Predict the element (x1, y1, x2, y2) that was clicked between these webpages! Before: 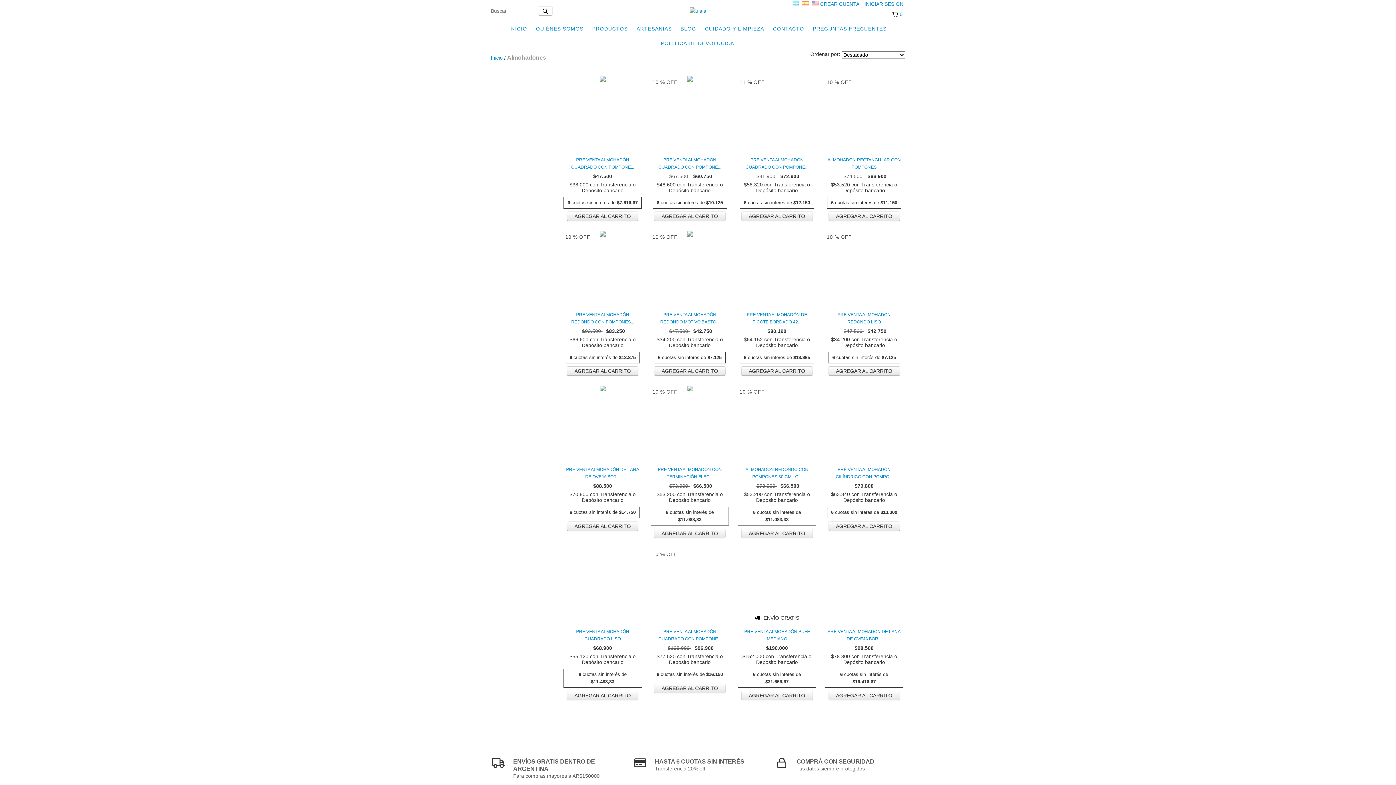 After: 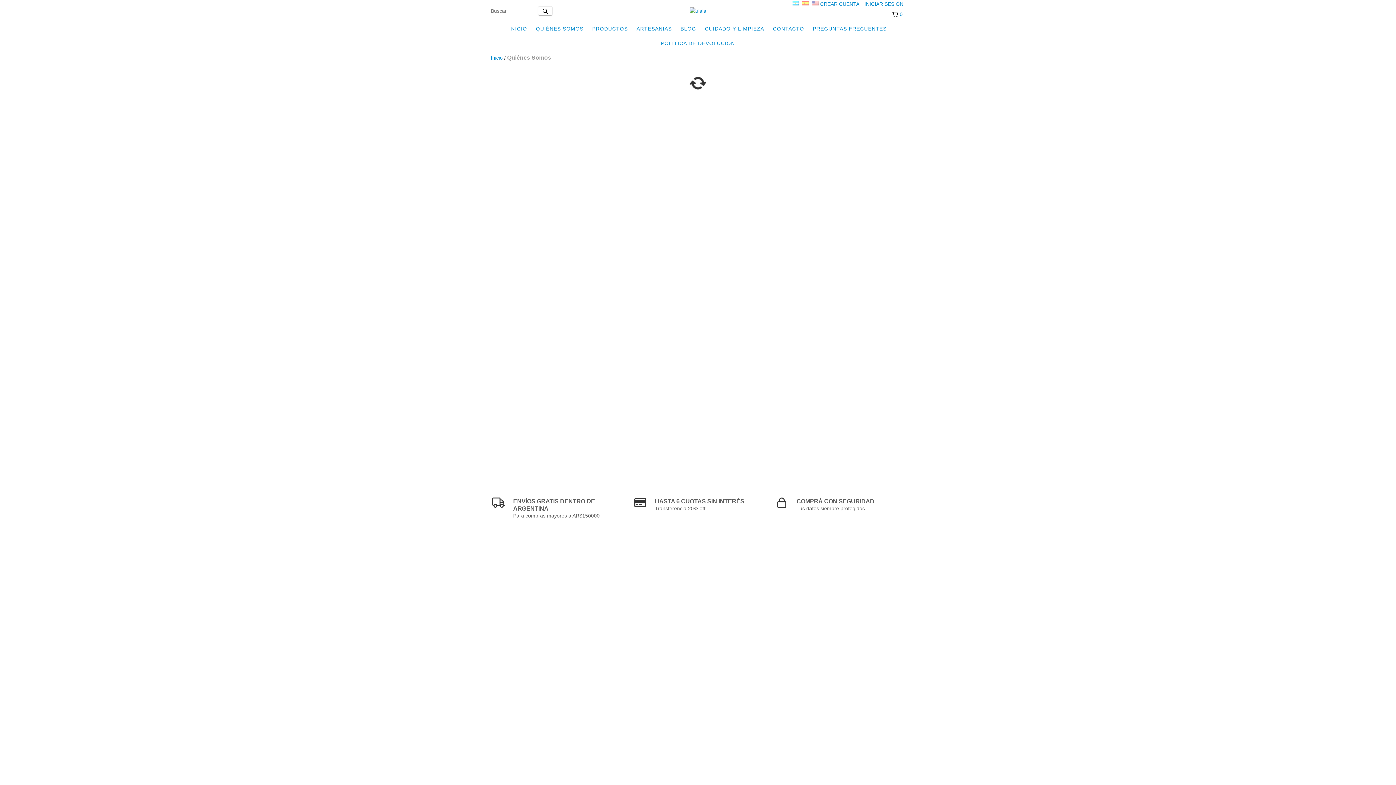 Action: label: QUIÉNES SOMOS bbox: (532, 21, 587, 36)